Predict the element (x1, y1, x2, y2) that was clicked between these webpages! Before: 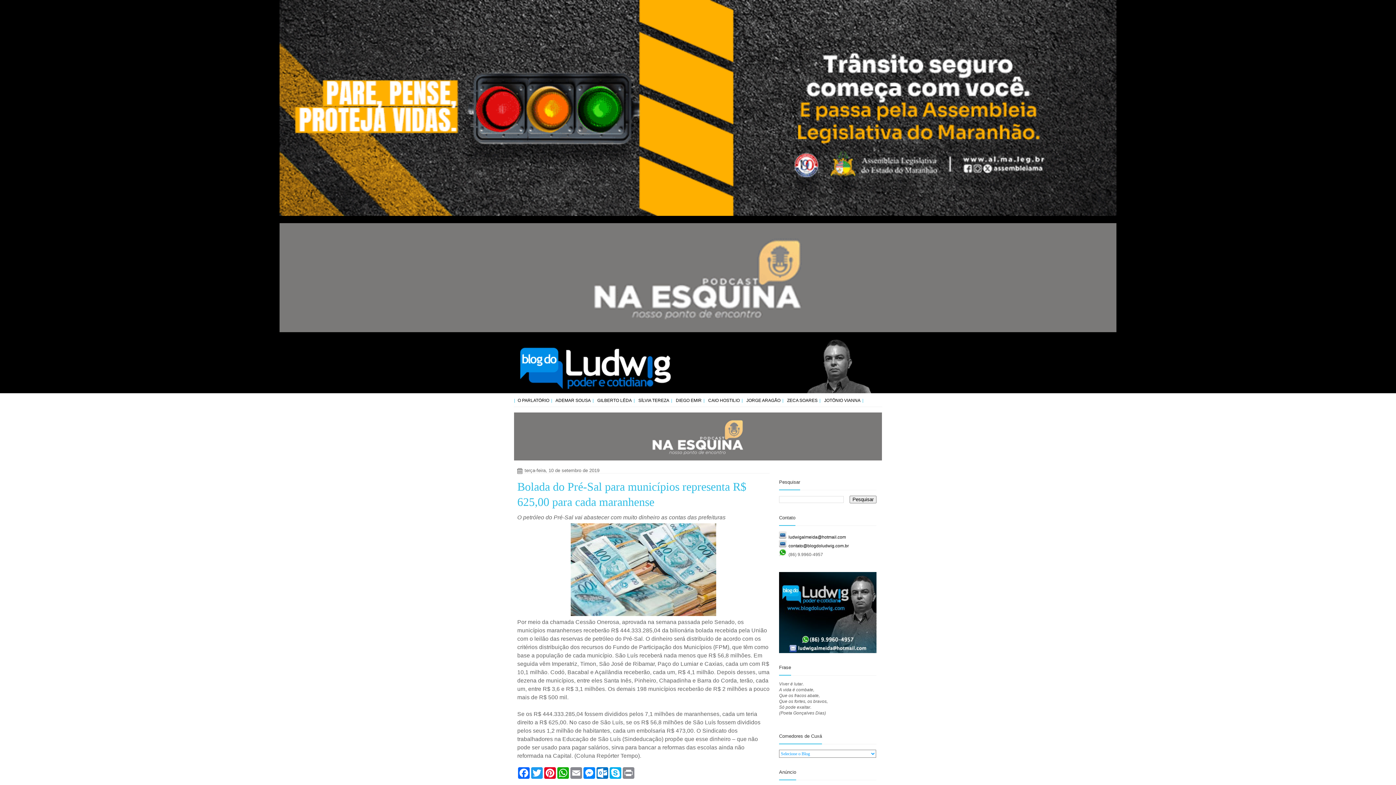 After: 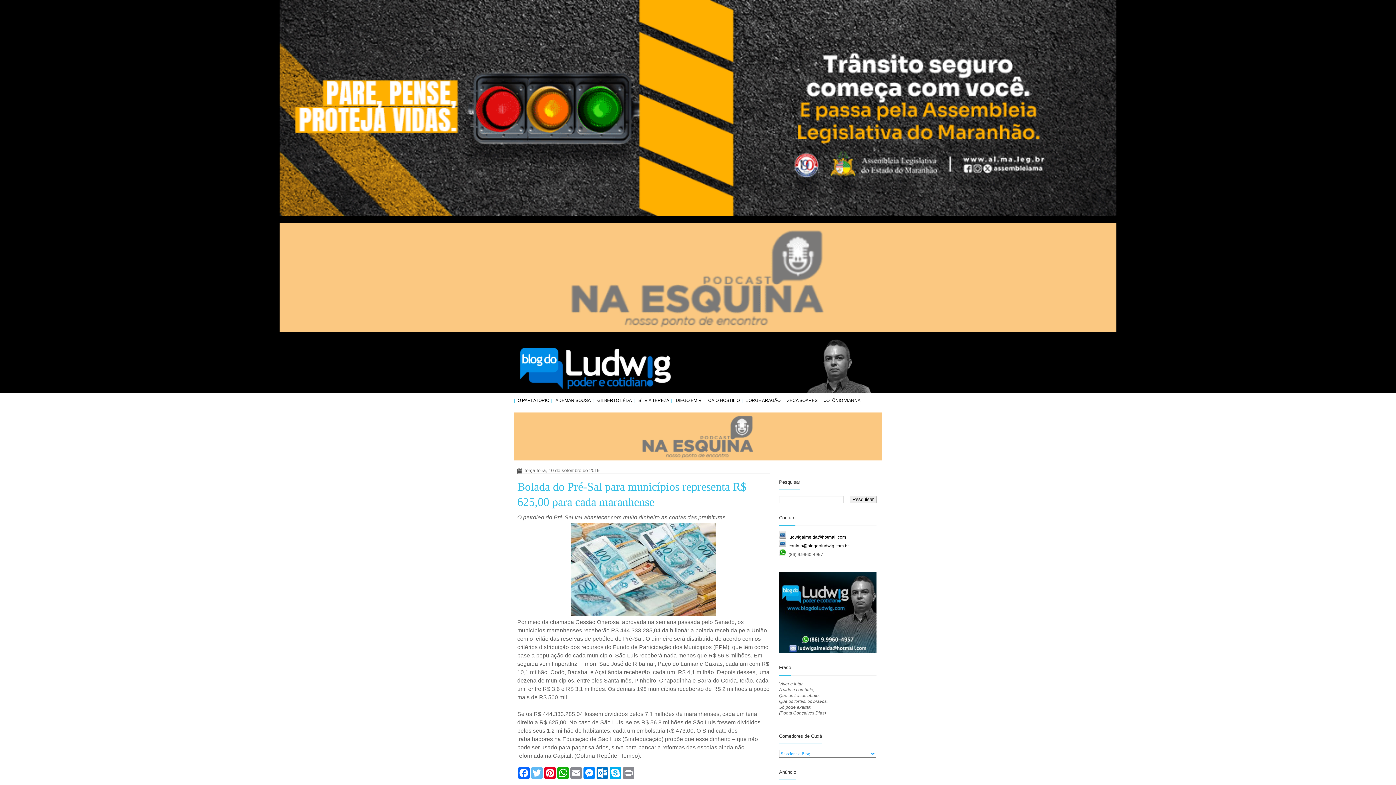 Action: label: Twitter bbox: (530, 767, 543, 779)